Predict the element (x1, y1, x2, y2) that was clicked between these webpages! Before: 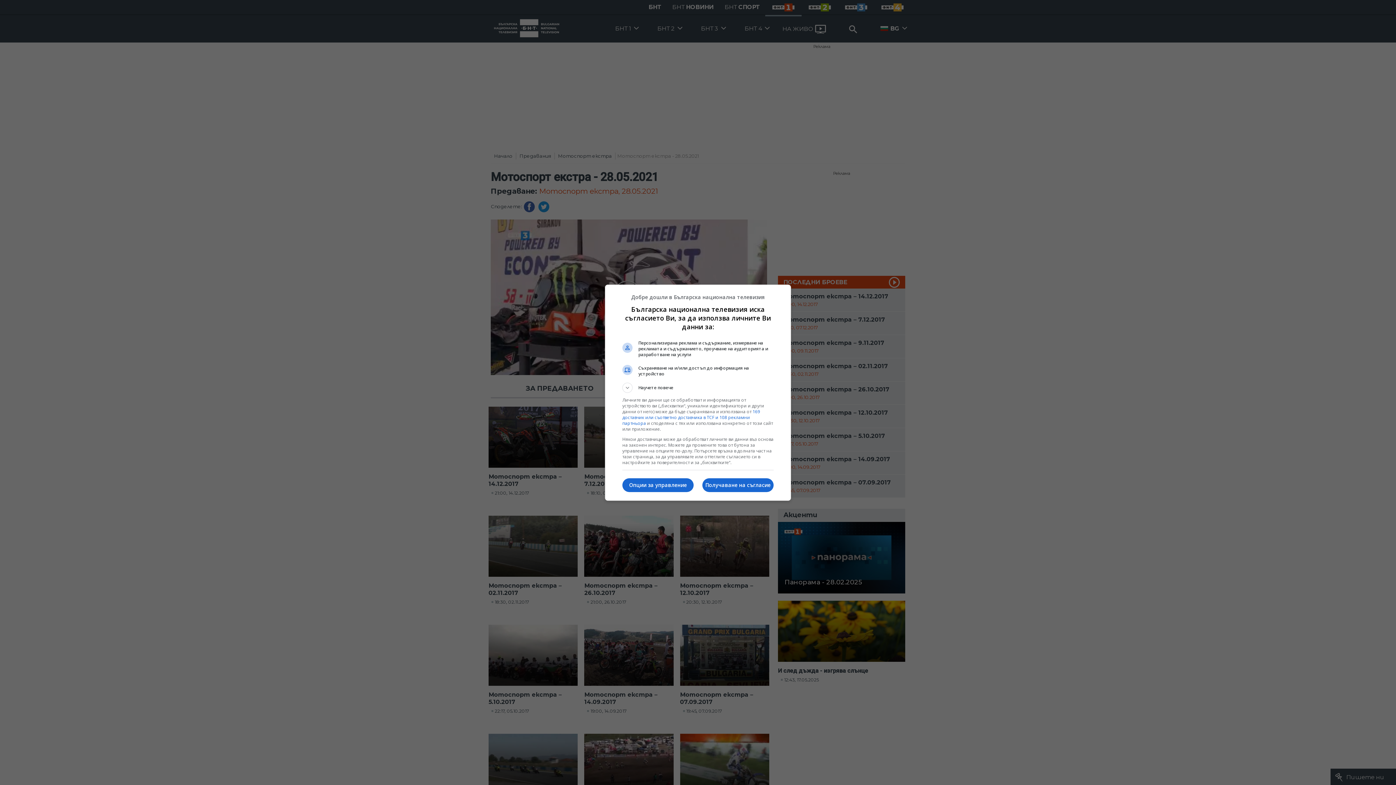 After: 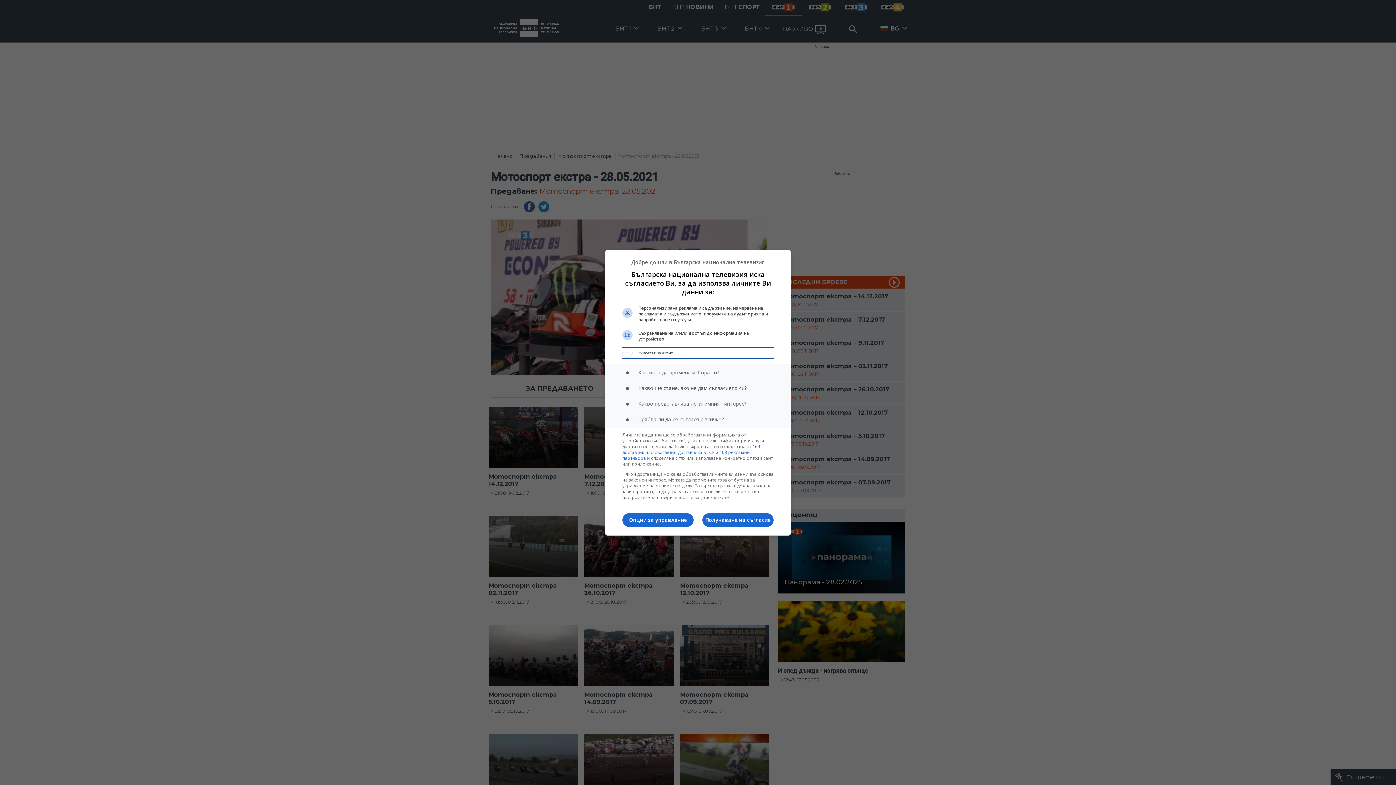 Action: bbox: (622, 382, 773, 392) label: Научете повече